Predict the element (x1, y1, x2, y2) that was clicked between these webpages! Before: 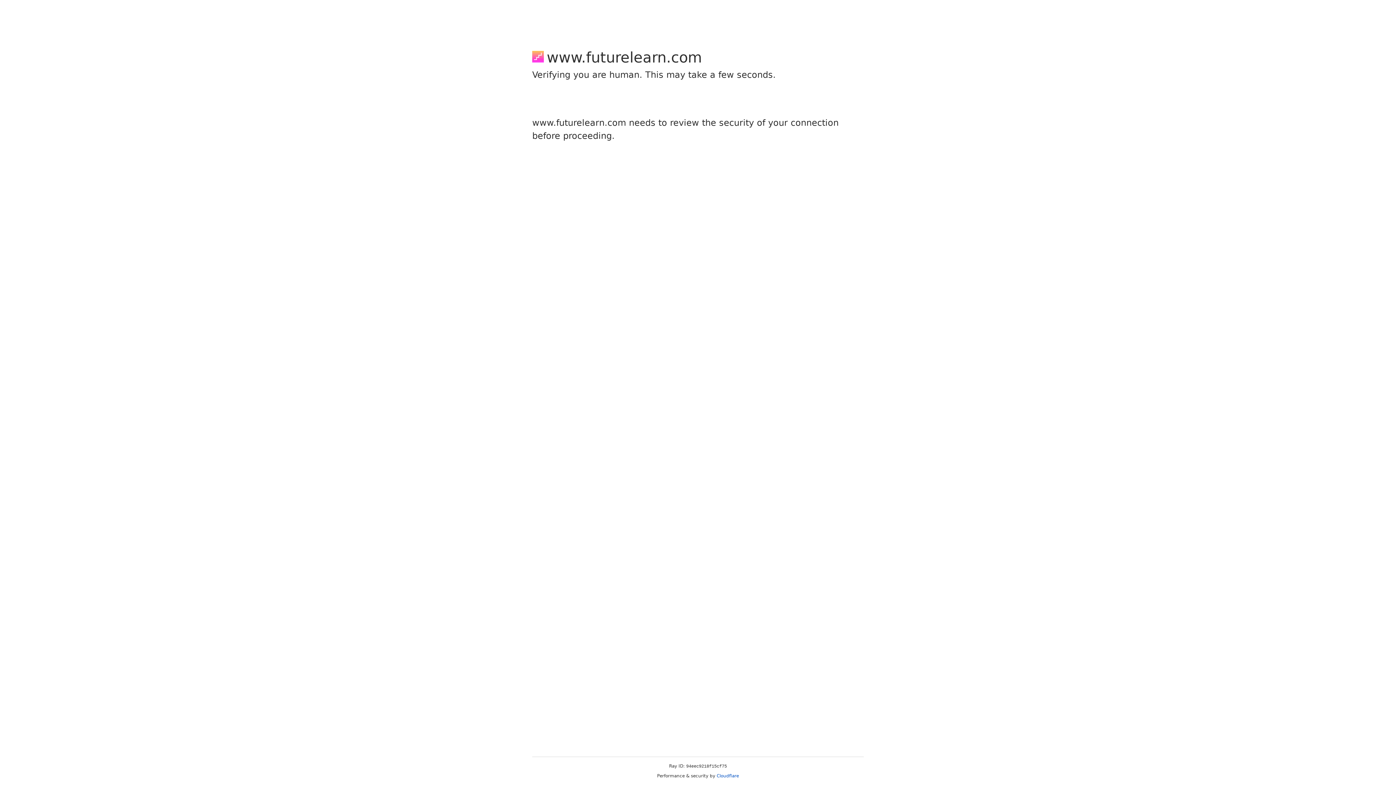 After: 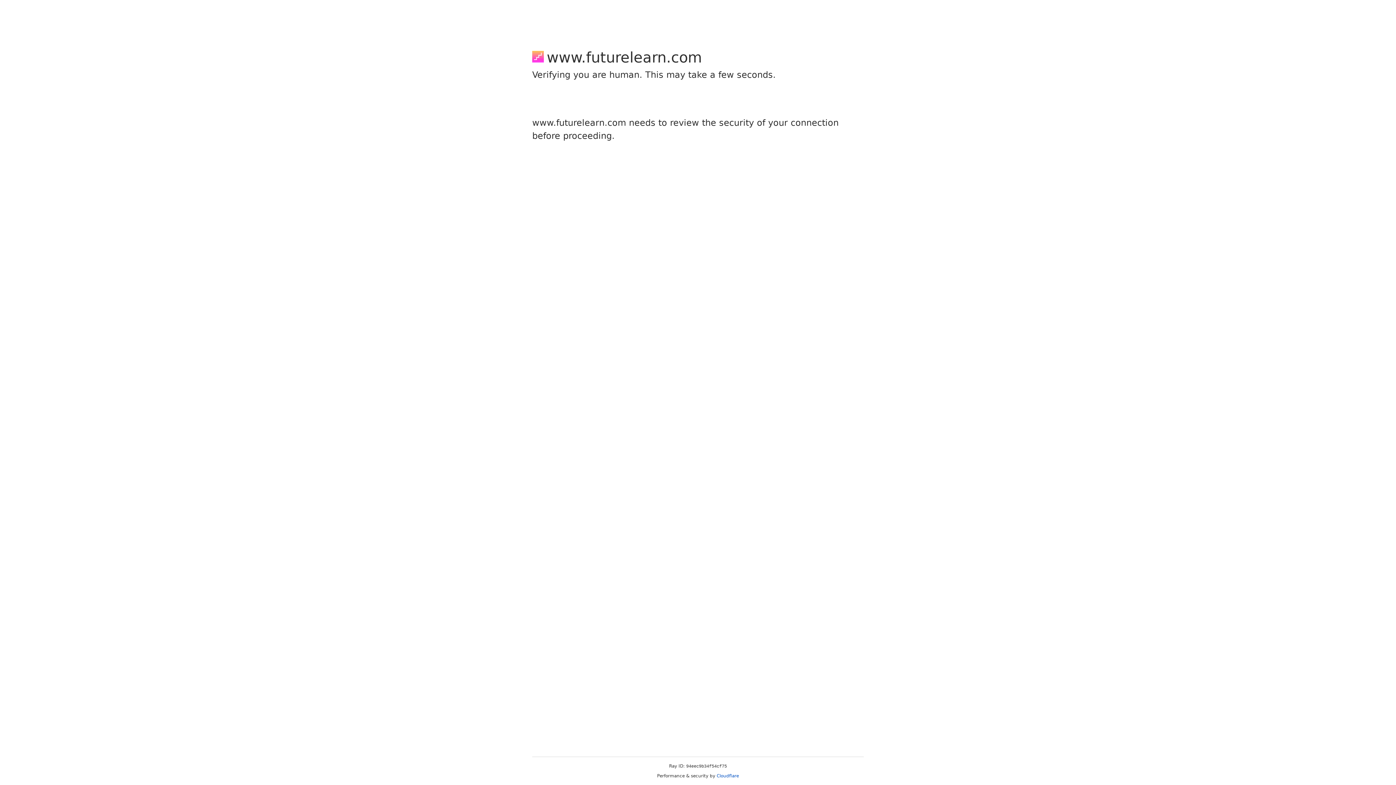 Action: bbox: (716, 773, 739, 778) label: Cloudflare